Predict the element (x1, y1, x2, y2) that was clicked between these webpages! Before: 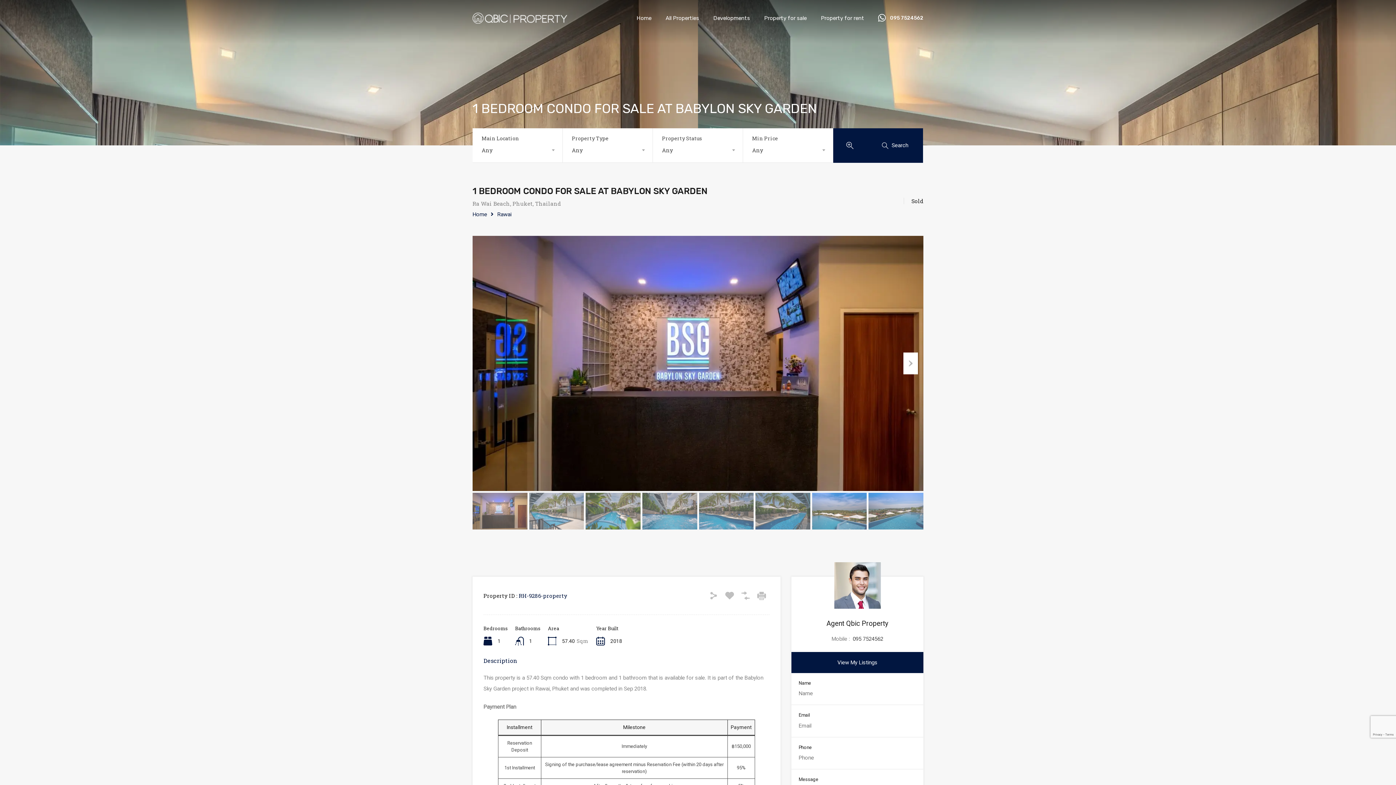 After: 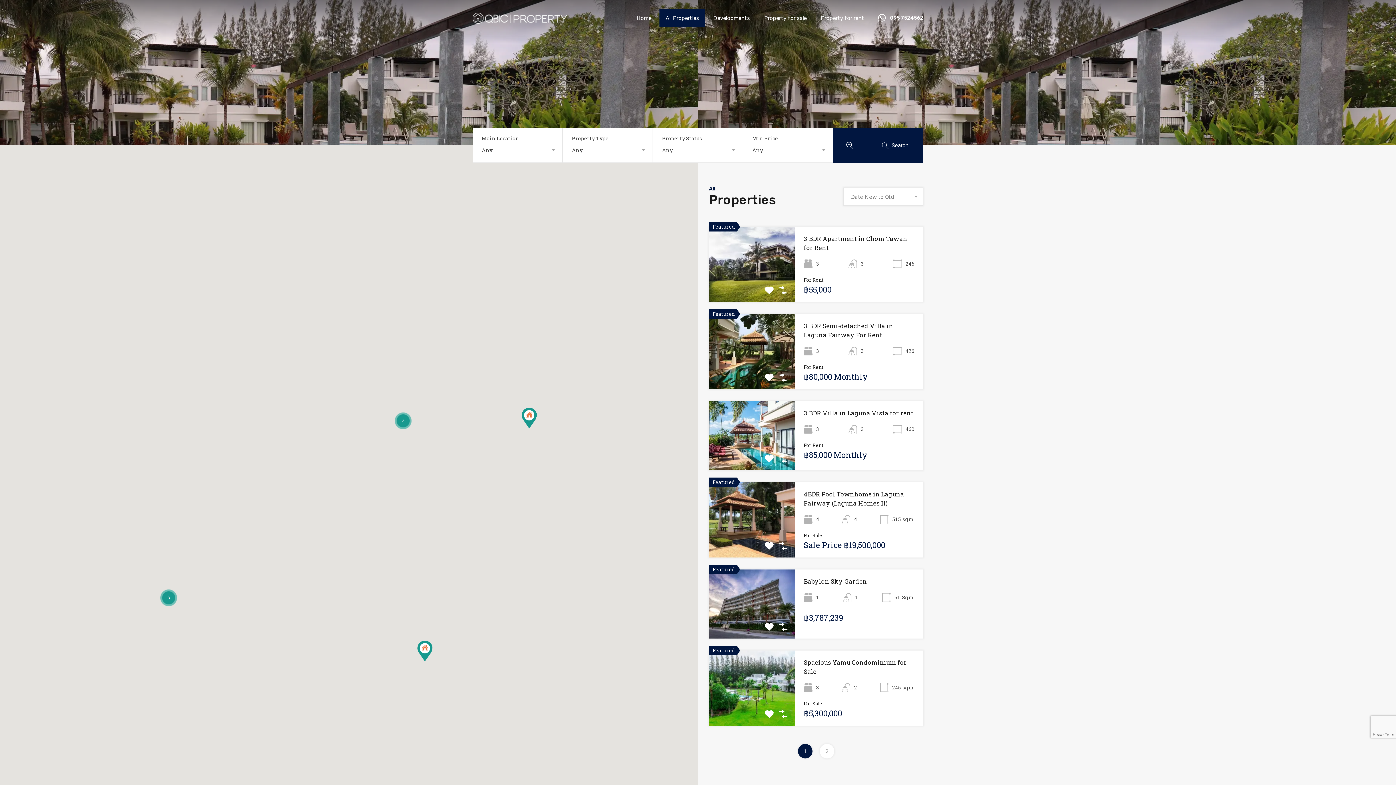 Action: bbox: (659, 9, 705, 27) label: All Properties